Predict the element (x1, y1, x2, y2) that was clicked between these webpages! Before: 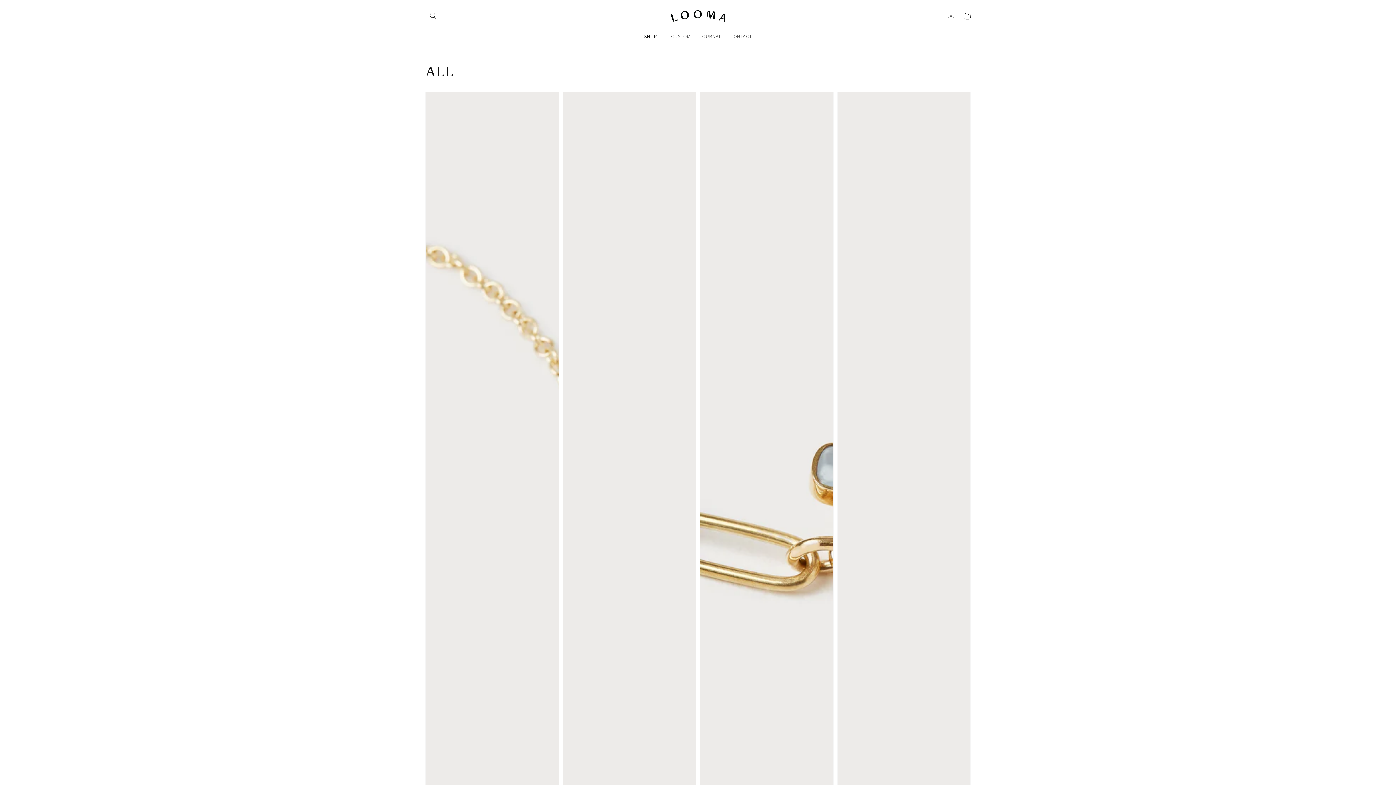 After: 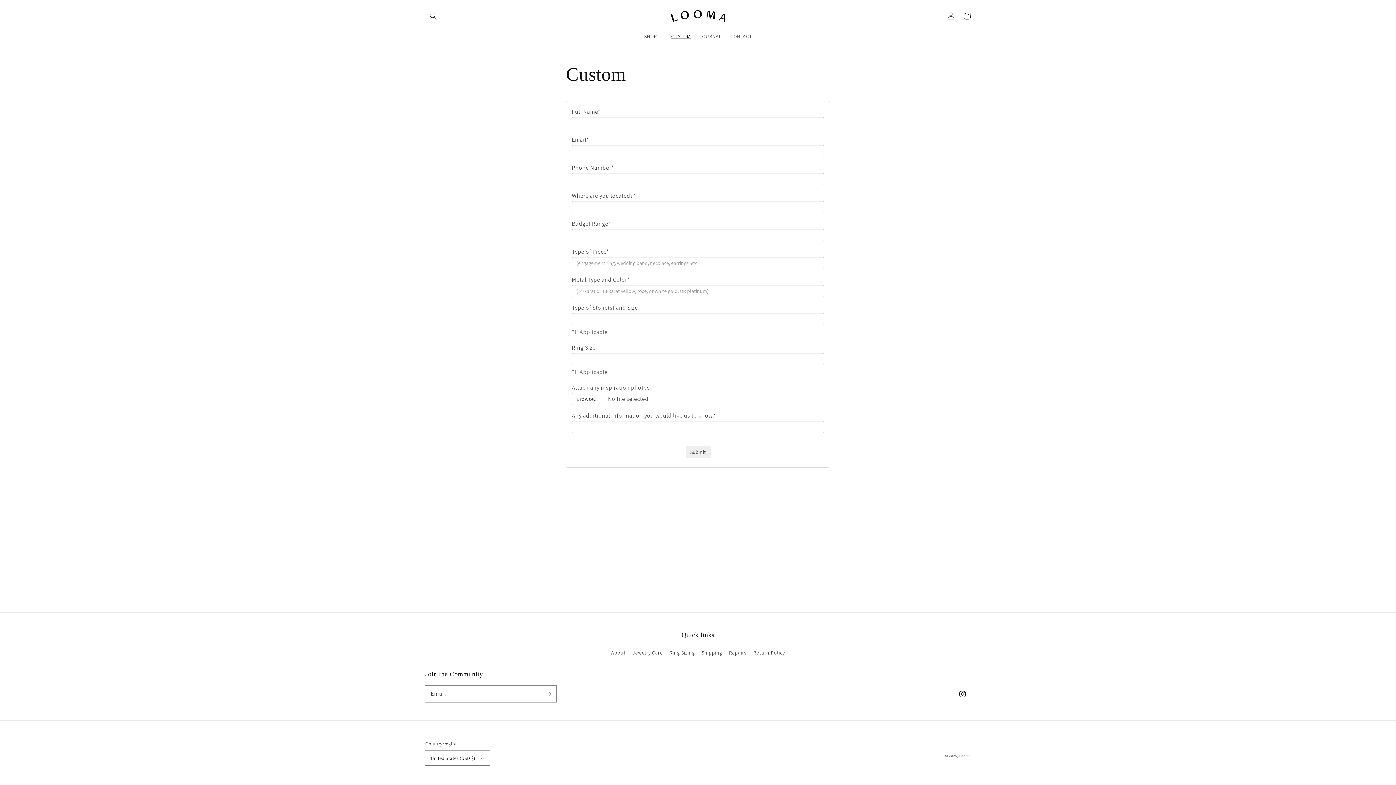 Action: label: CUSTOM bbox: (666, 28, 695, 44)